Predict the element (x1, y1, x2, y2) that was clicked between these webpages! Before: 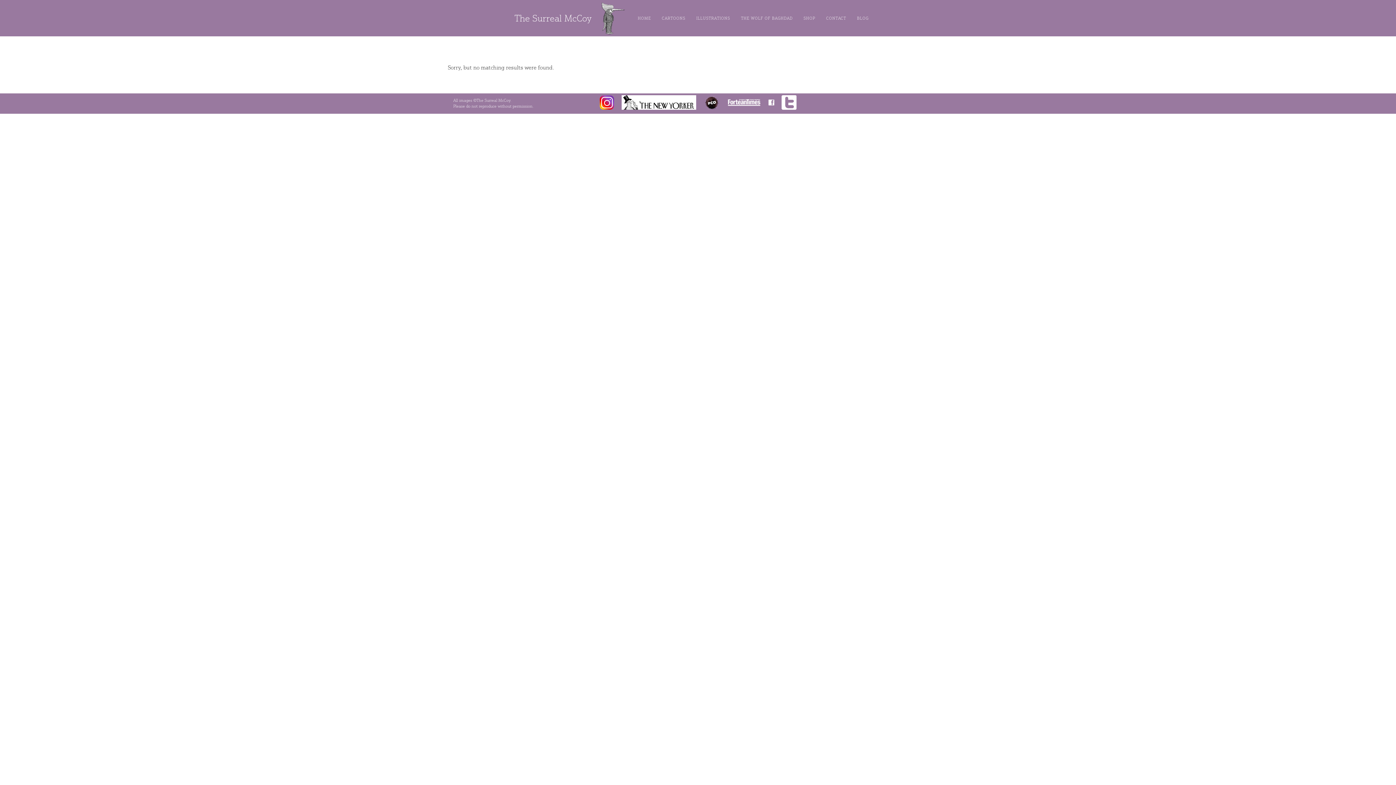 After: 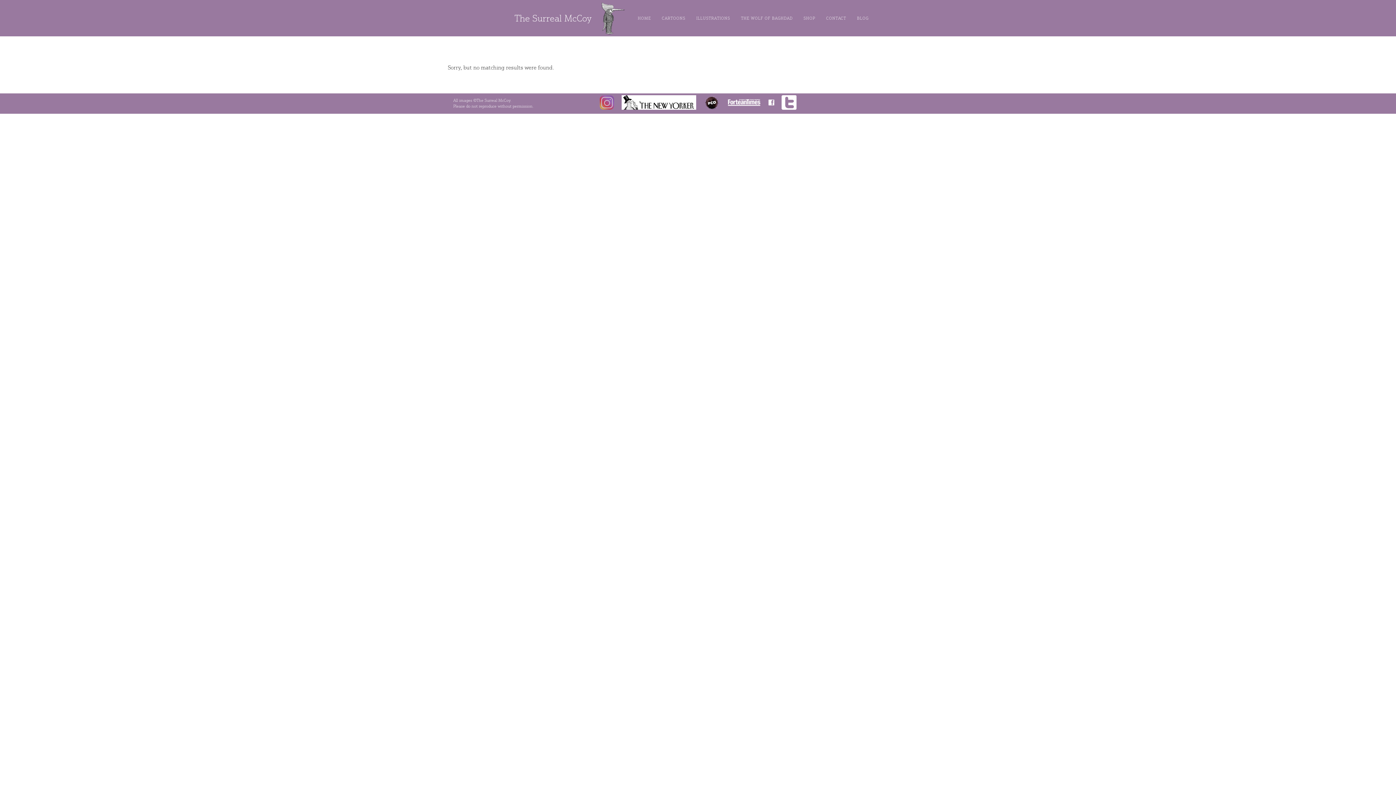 Action: bbox: (599, 95, 614, 112)